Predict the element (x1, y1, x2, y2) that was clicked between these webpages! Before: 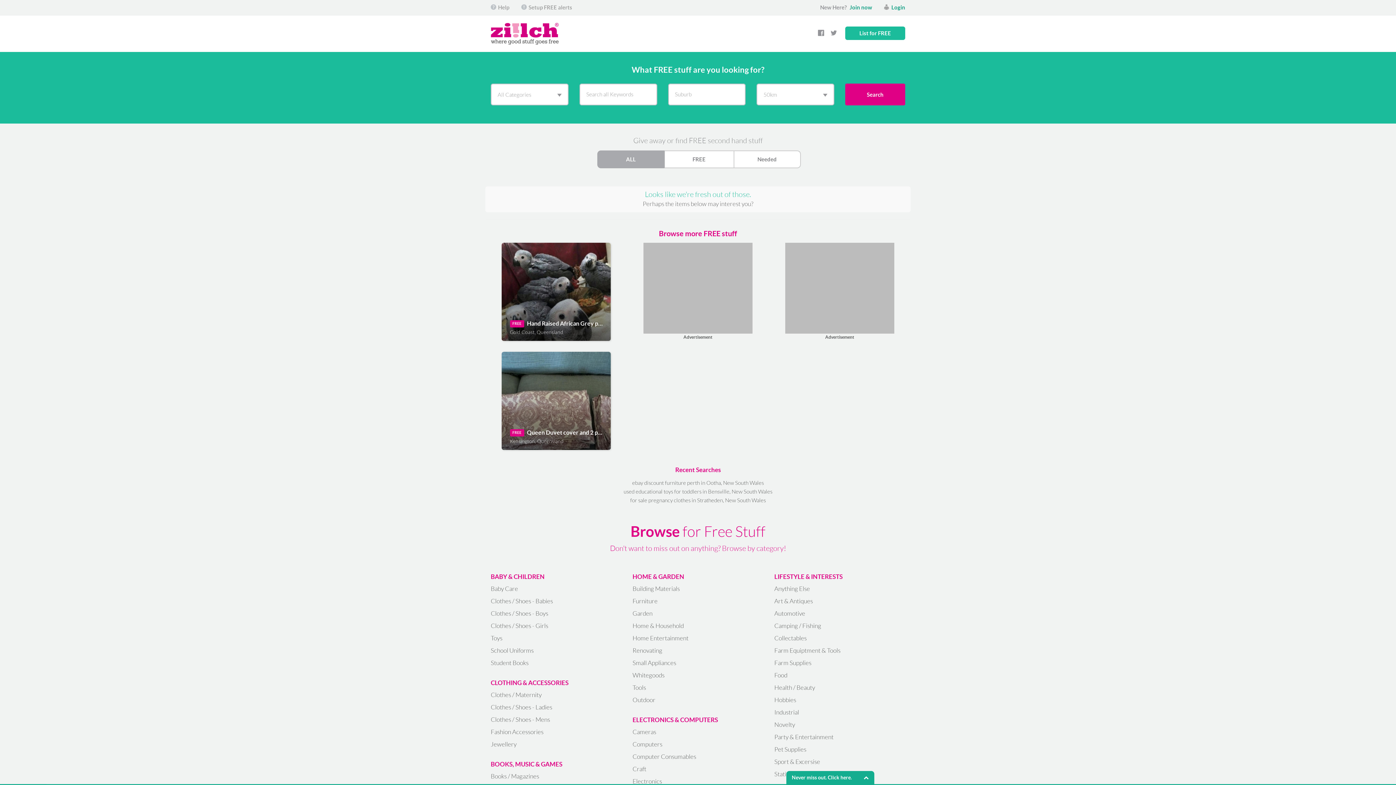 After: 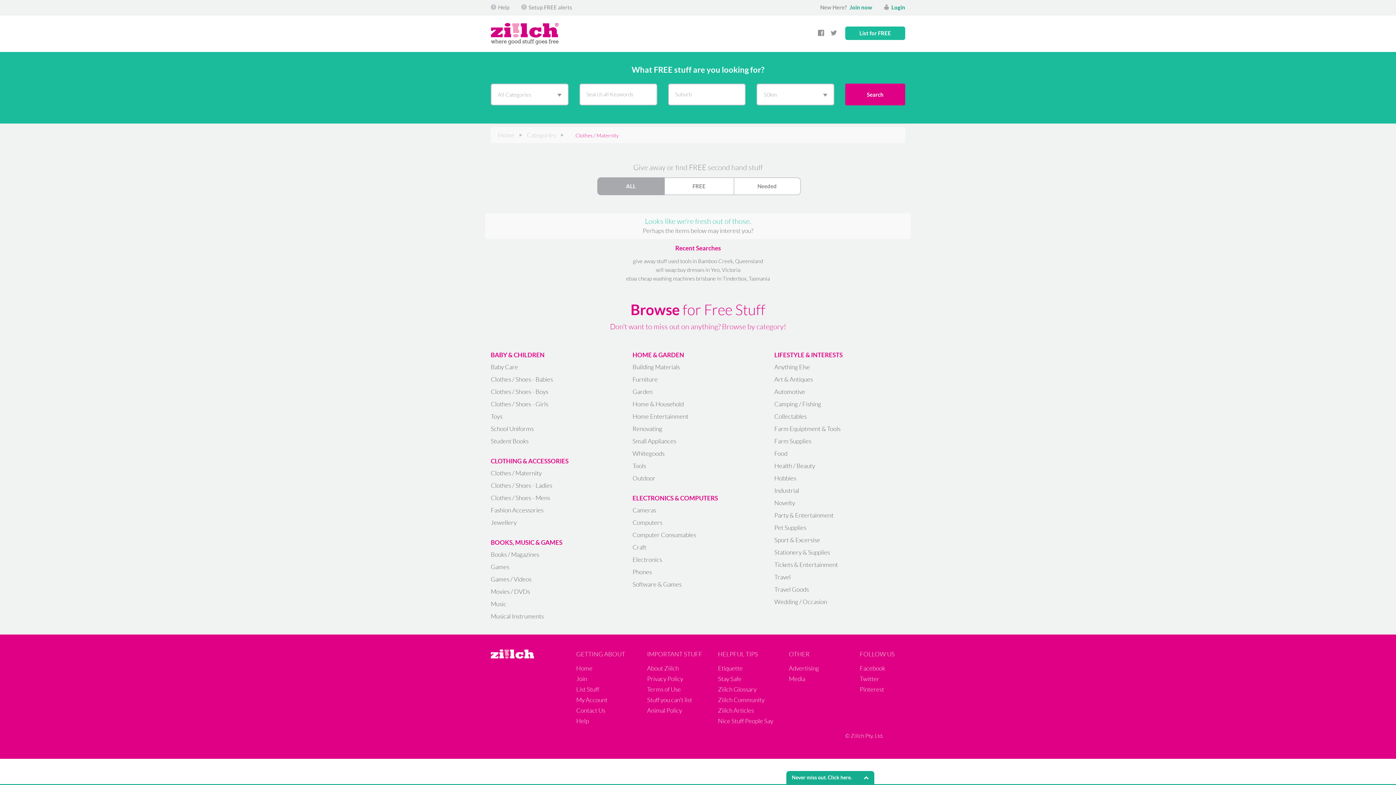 Action: bbox: (490, 691, 541, 698) label: Clothes / Maternity